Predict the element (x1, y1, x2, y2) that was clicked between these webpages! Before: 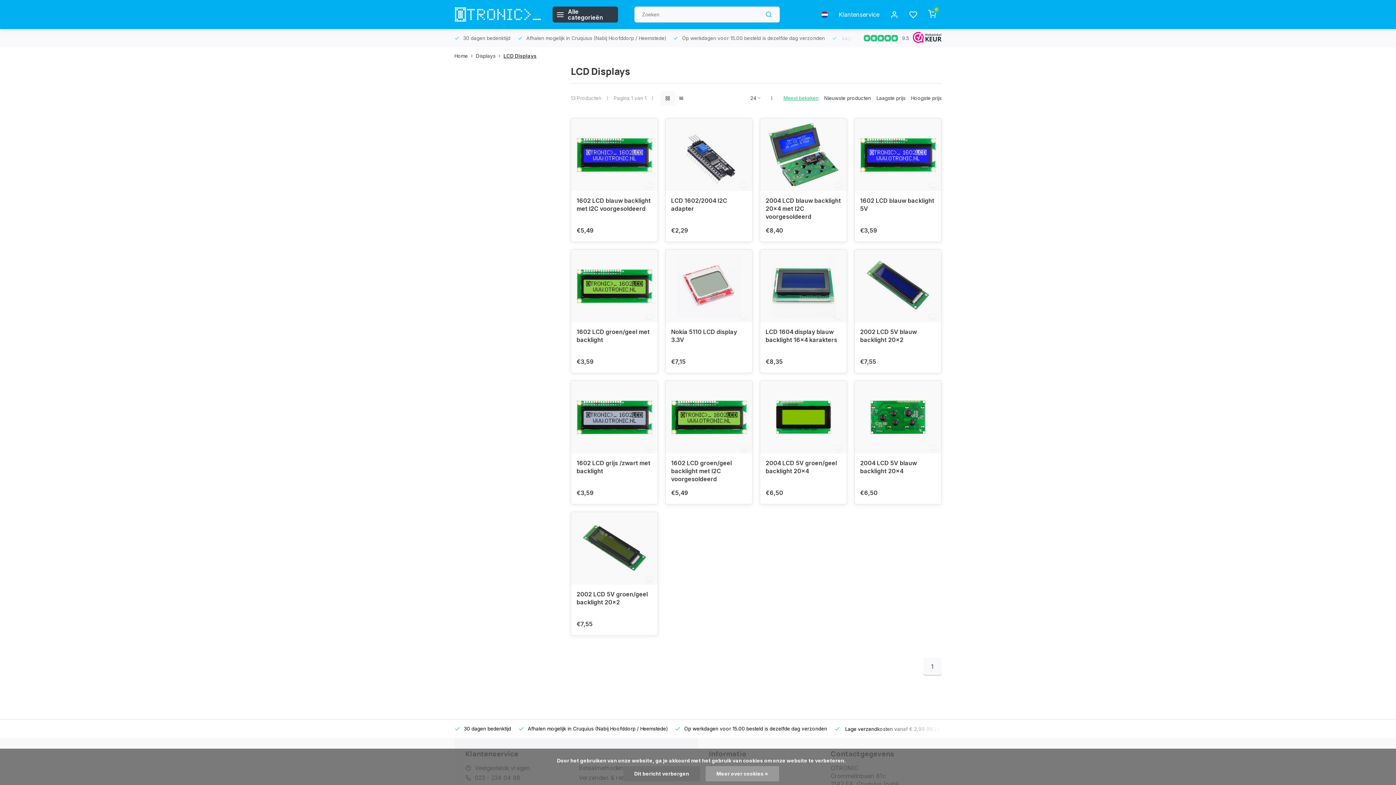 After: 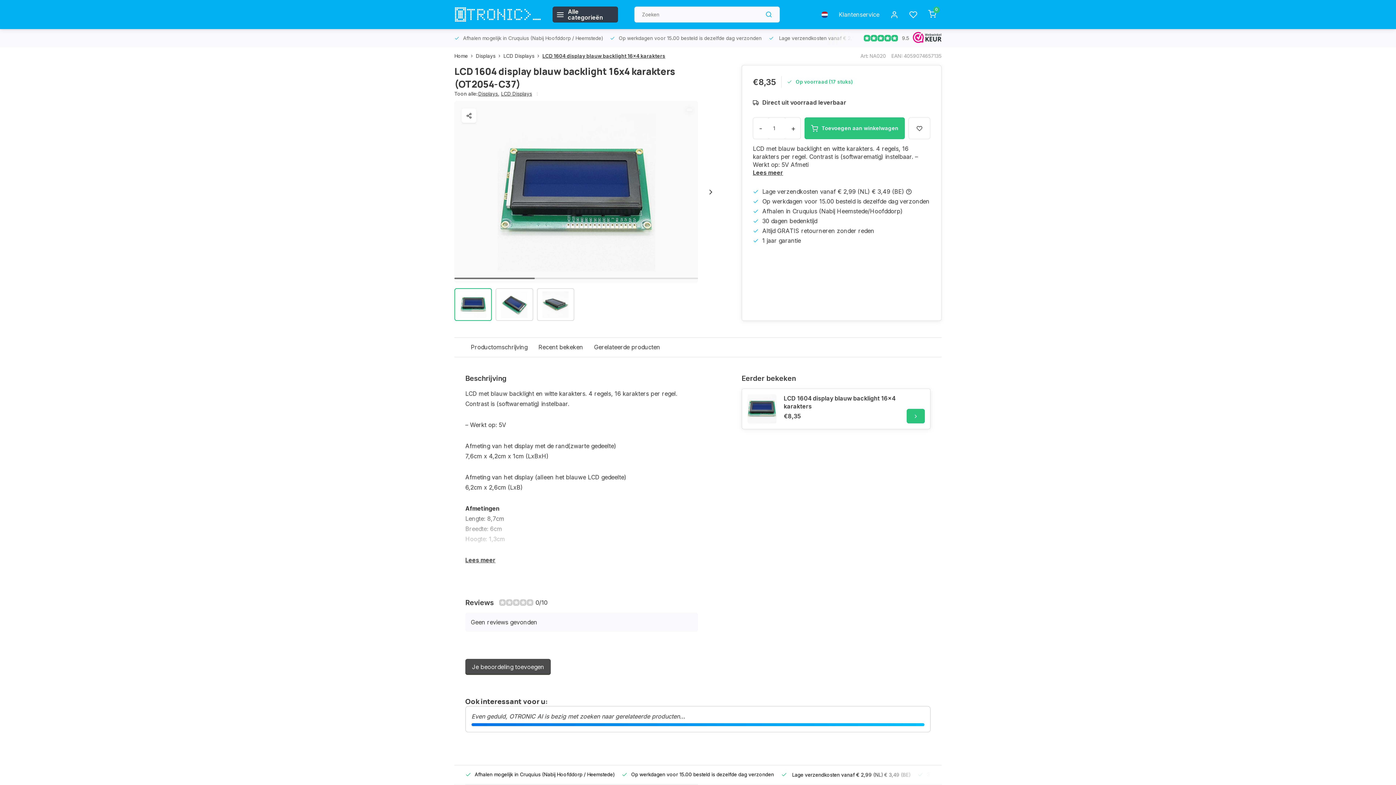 Action: bbox: (760, 249, 846, 322)